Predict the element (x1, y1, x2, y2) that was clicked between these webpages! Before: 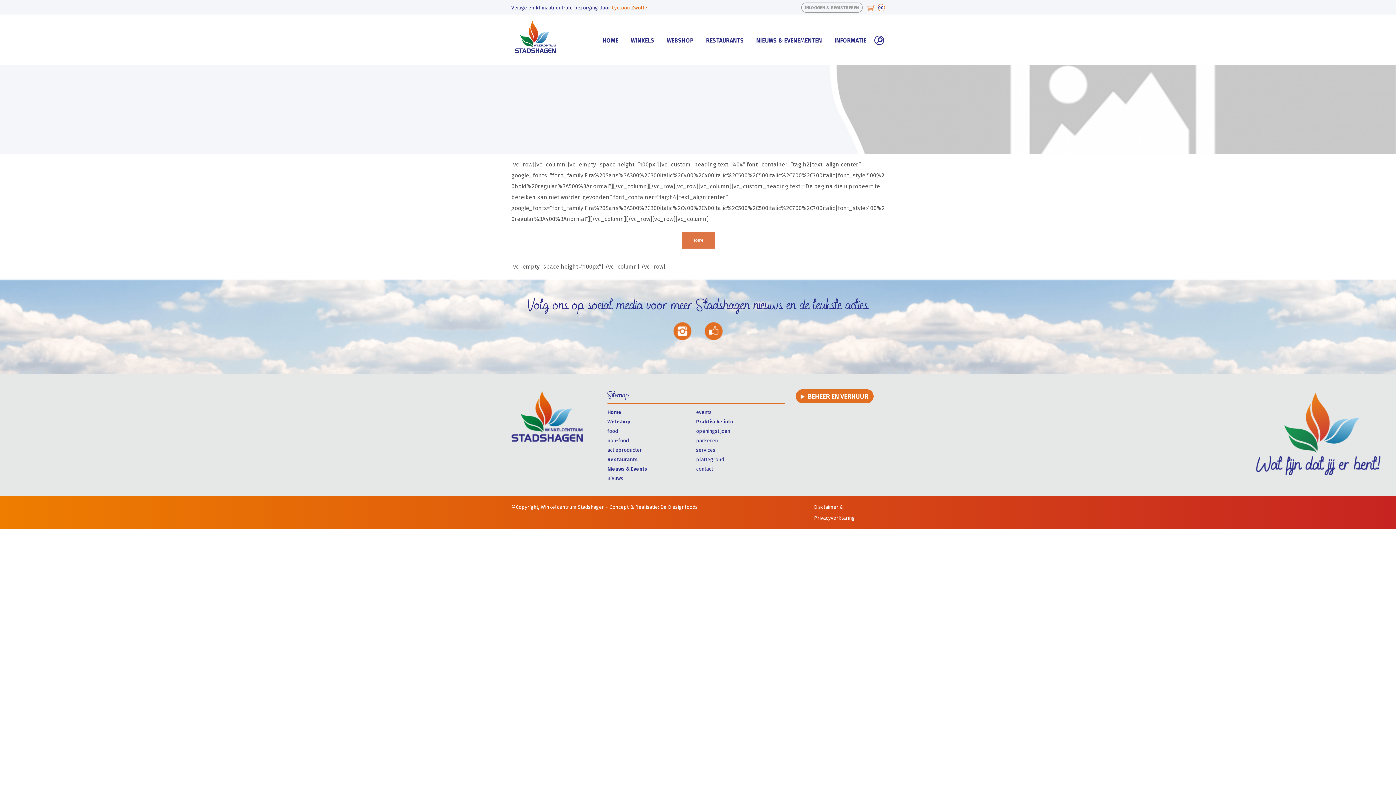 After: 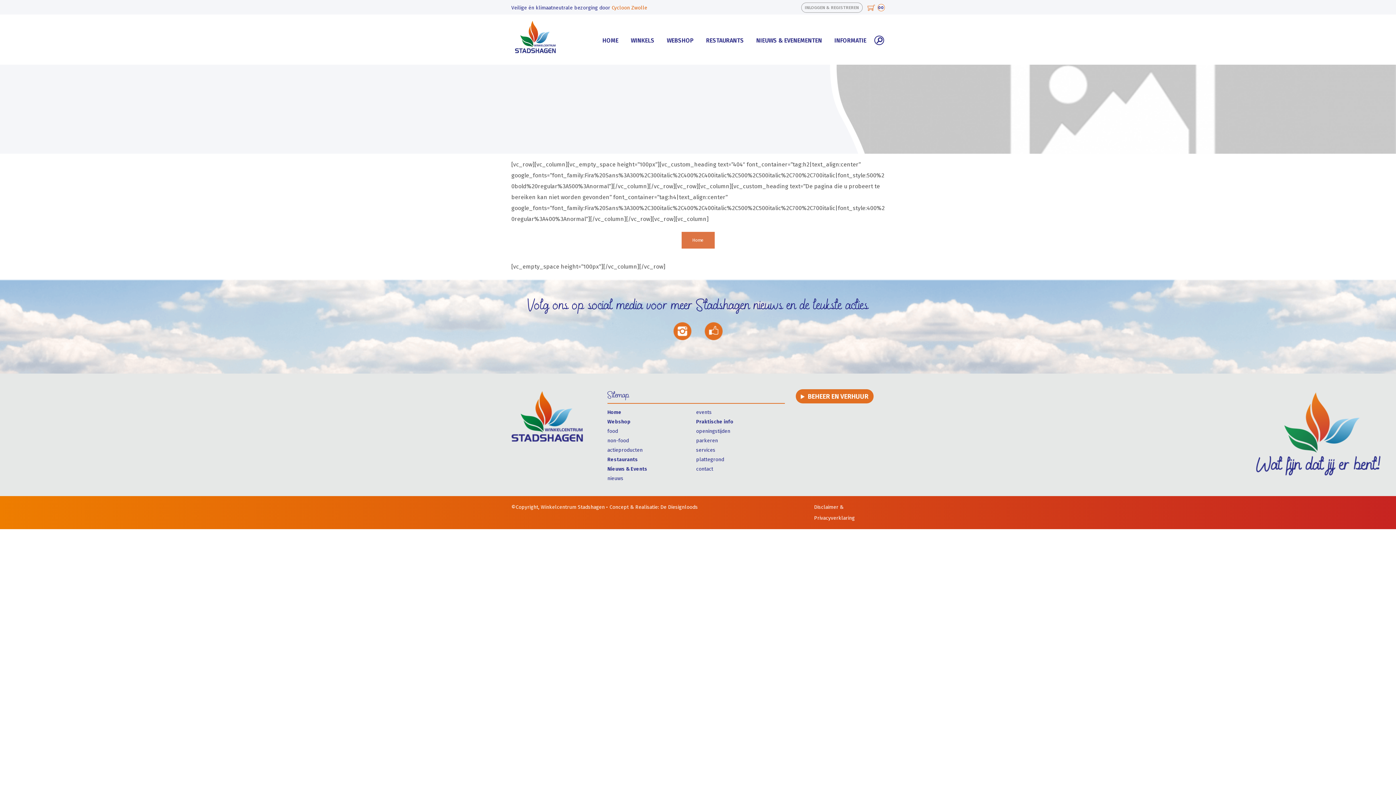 Action: label: services bbox: (696, 447, 715, 453)